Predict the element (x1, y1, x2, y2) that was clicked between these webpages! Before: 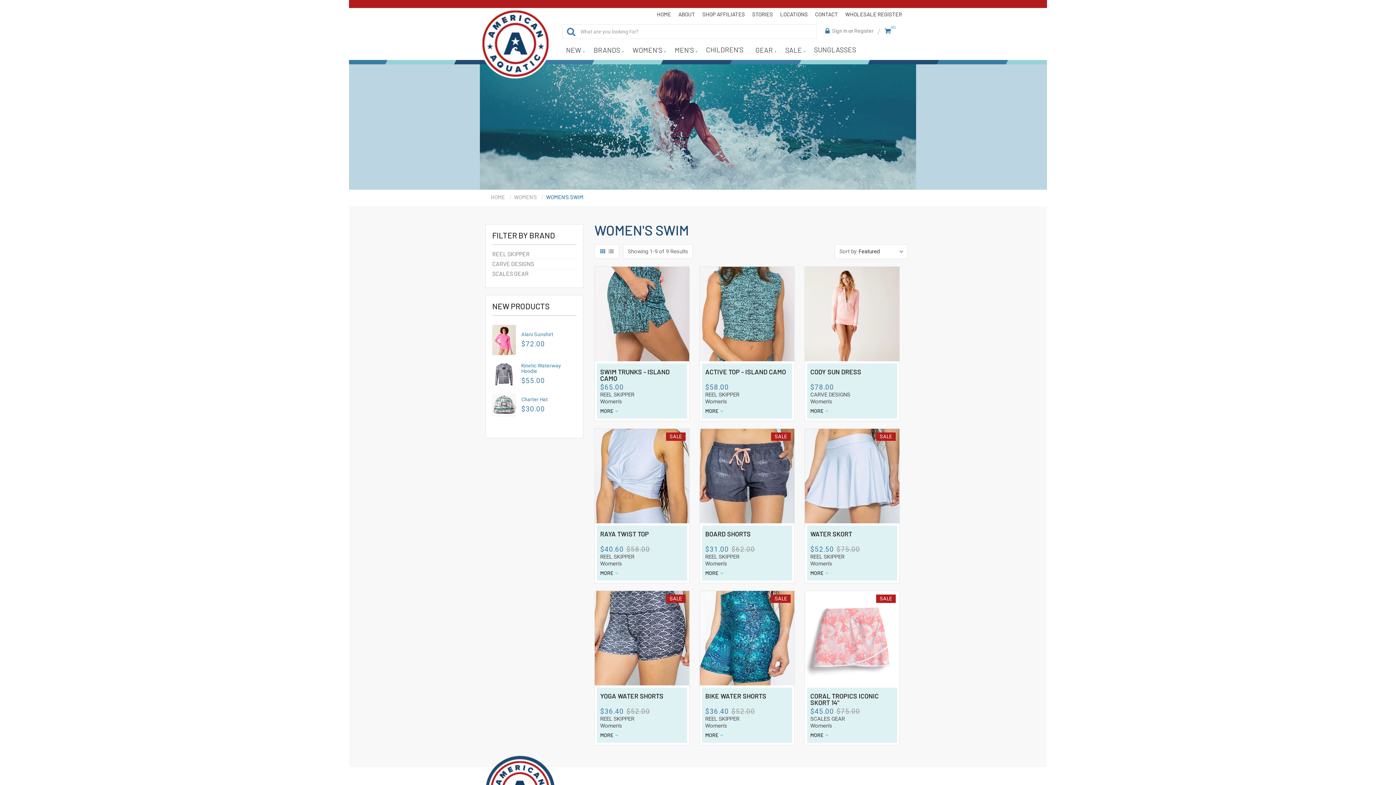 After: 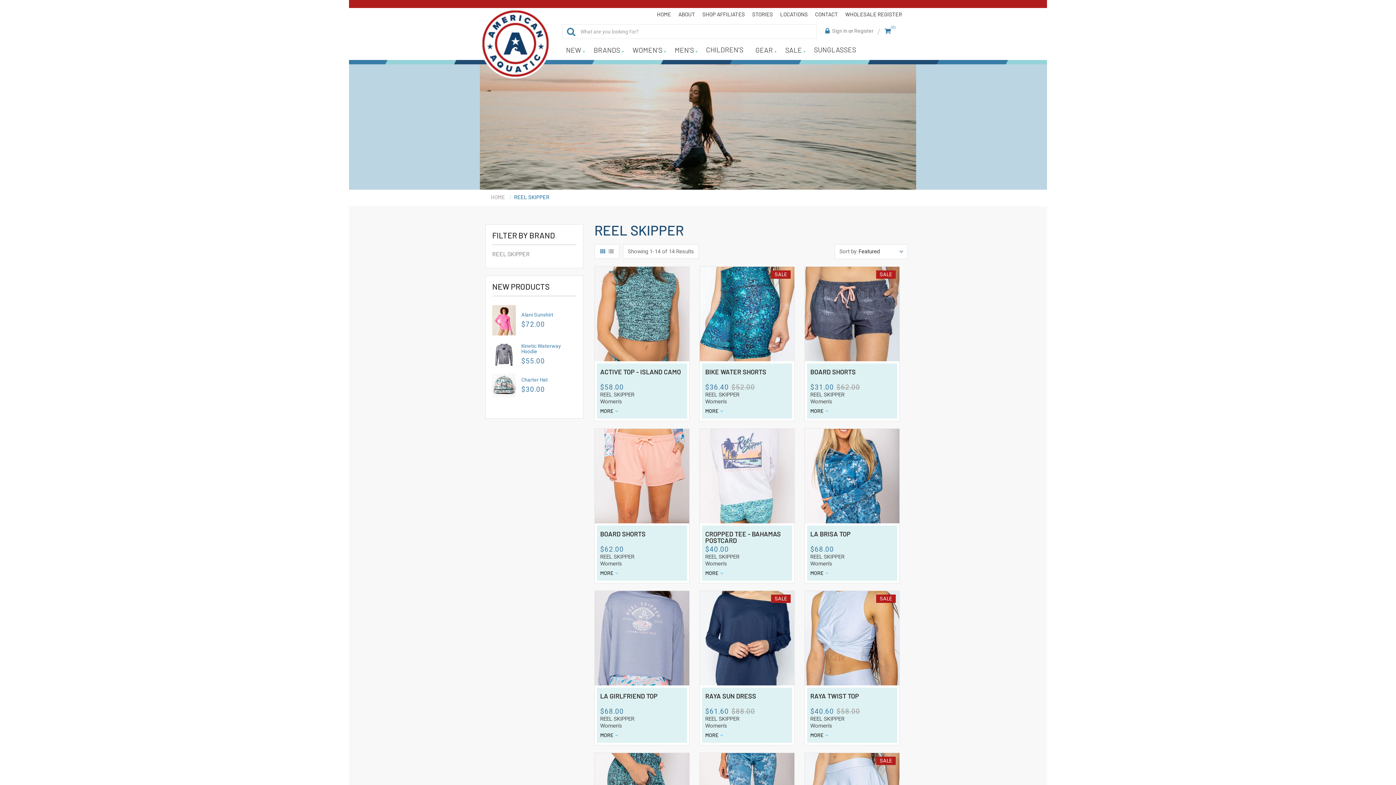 Action: label: REEL SKIPPER bbox: (600, 716, 634, 722)